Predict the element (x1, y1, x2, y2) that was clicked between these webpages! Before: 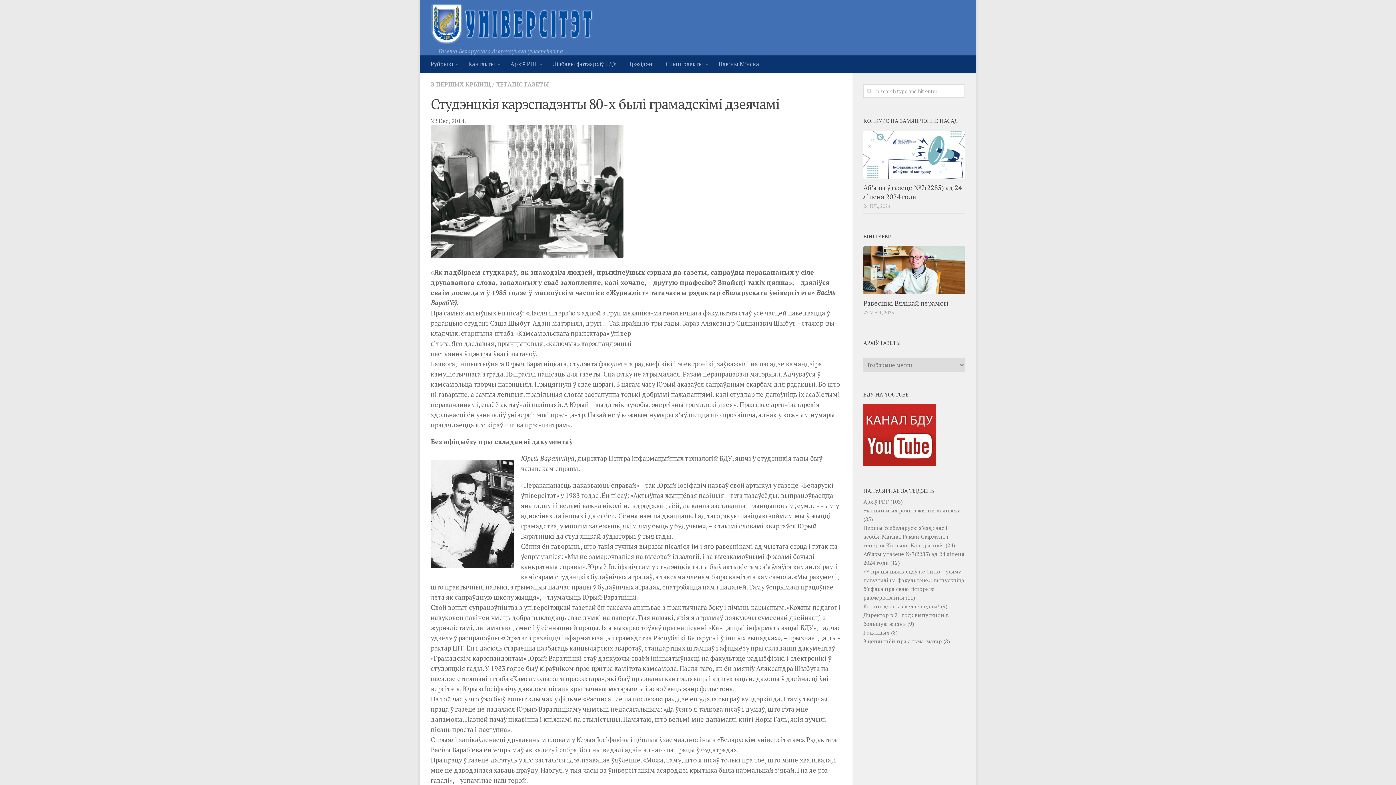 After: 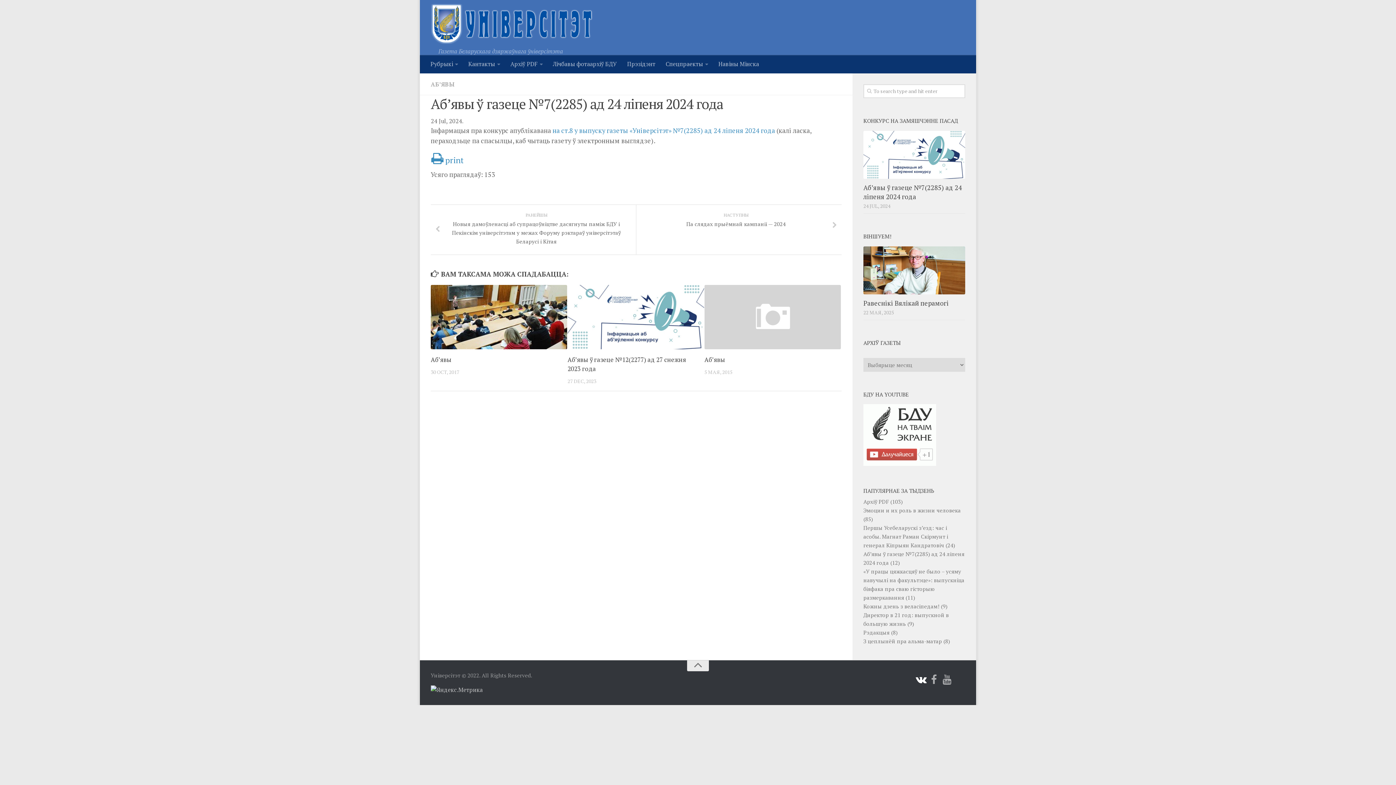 Action: bbox: (863, 130, 965, 178)